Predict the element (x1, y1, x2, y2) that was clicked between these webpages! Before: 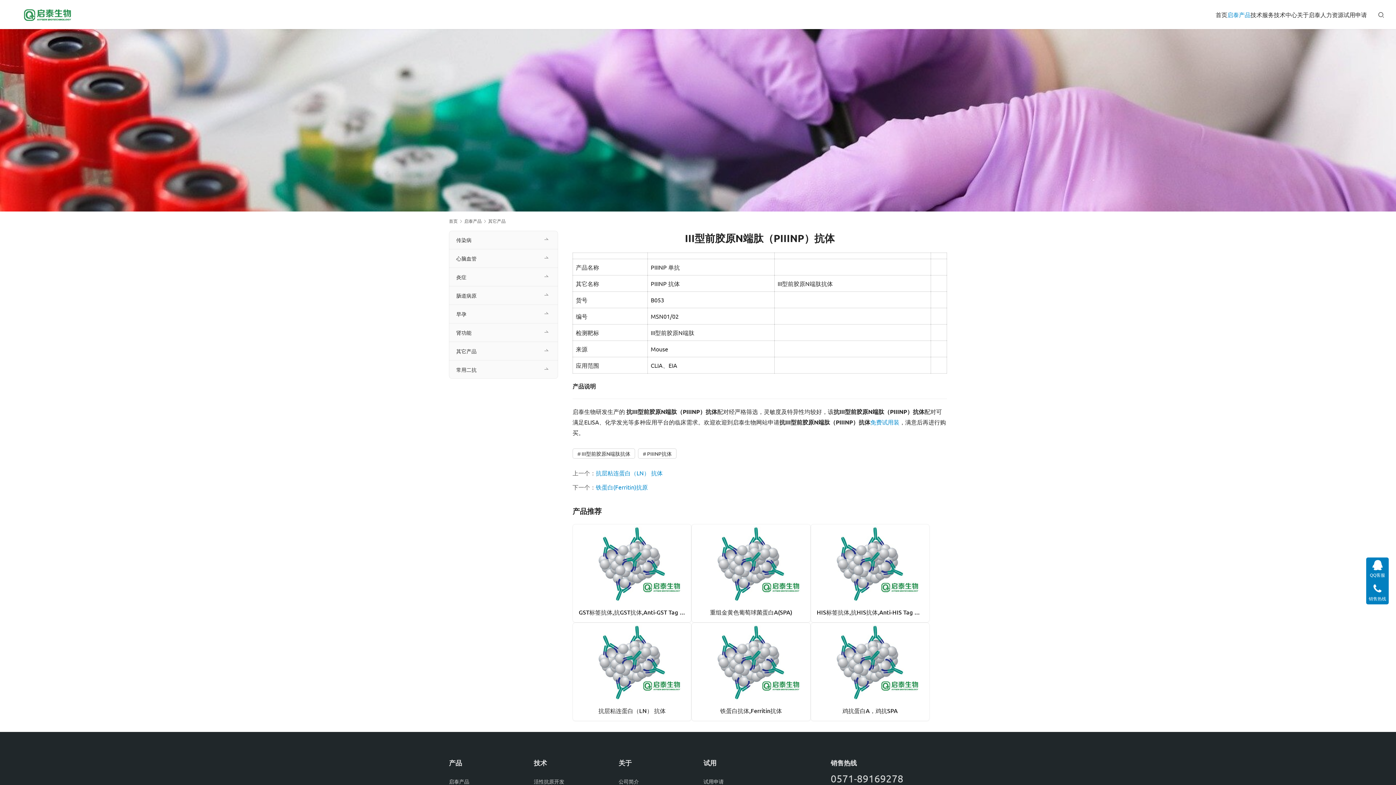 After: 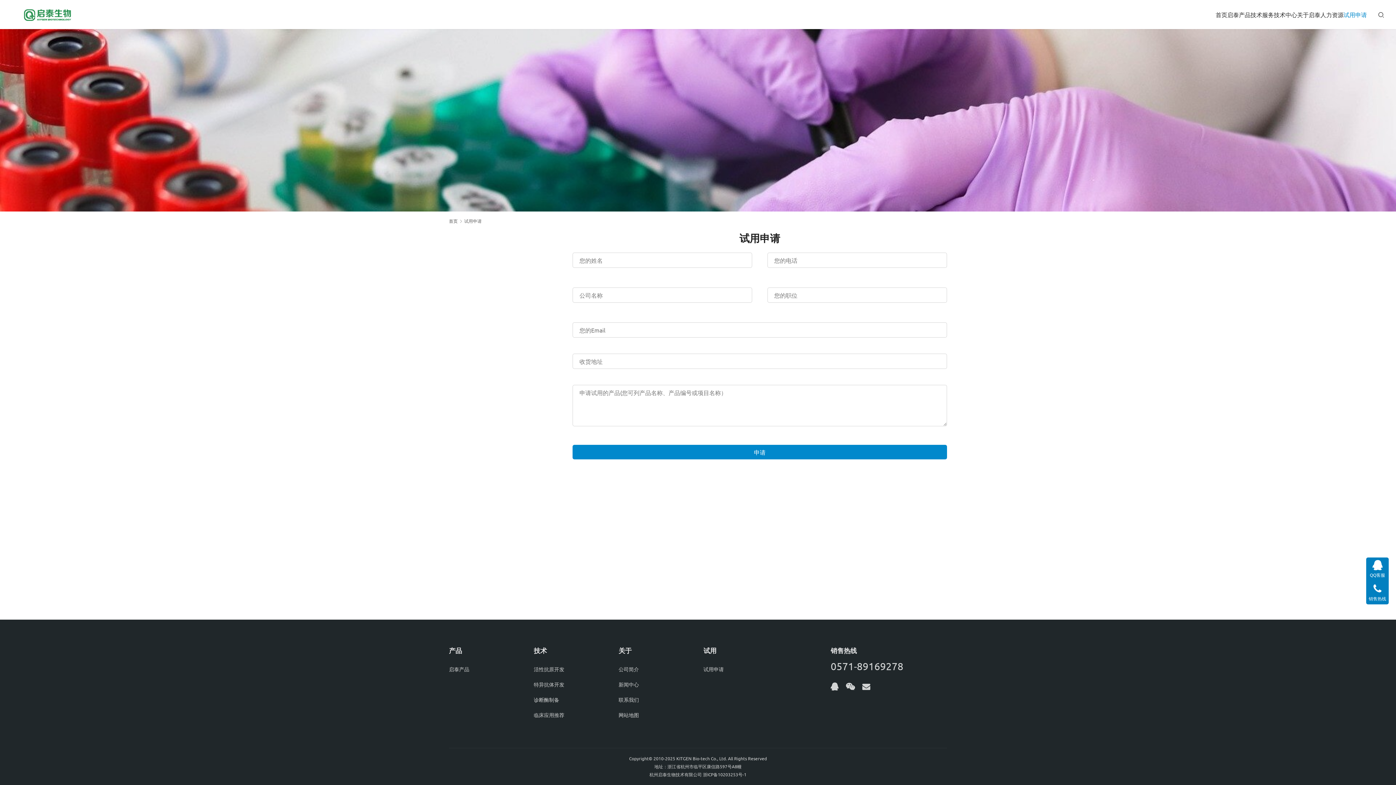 Action: bbox: (870, 418, 899, 425) label: 免费试用装